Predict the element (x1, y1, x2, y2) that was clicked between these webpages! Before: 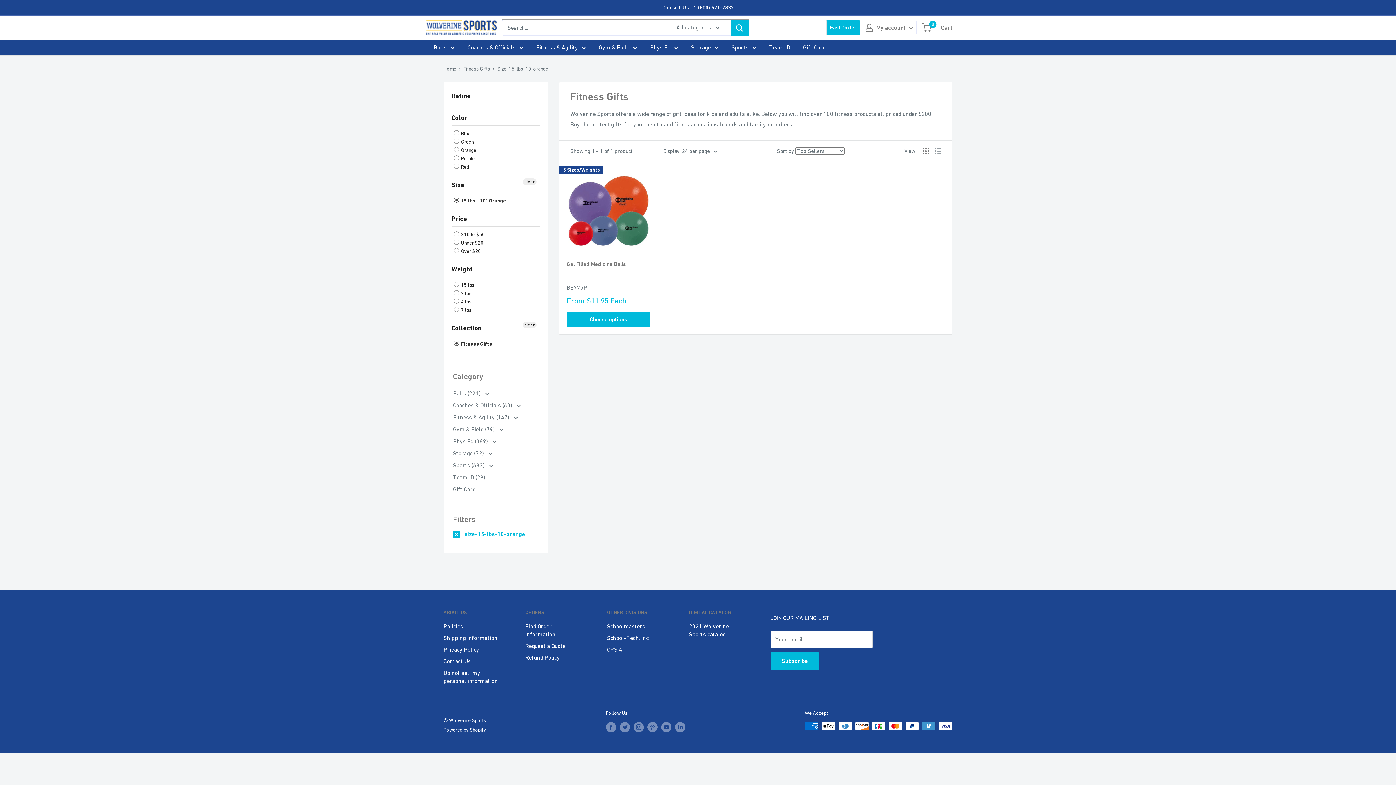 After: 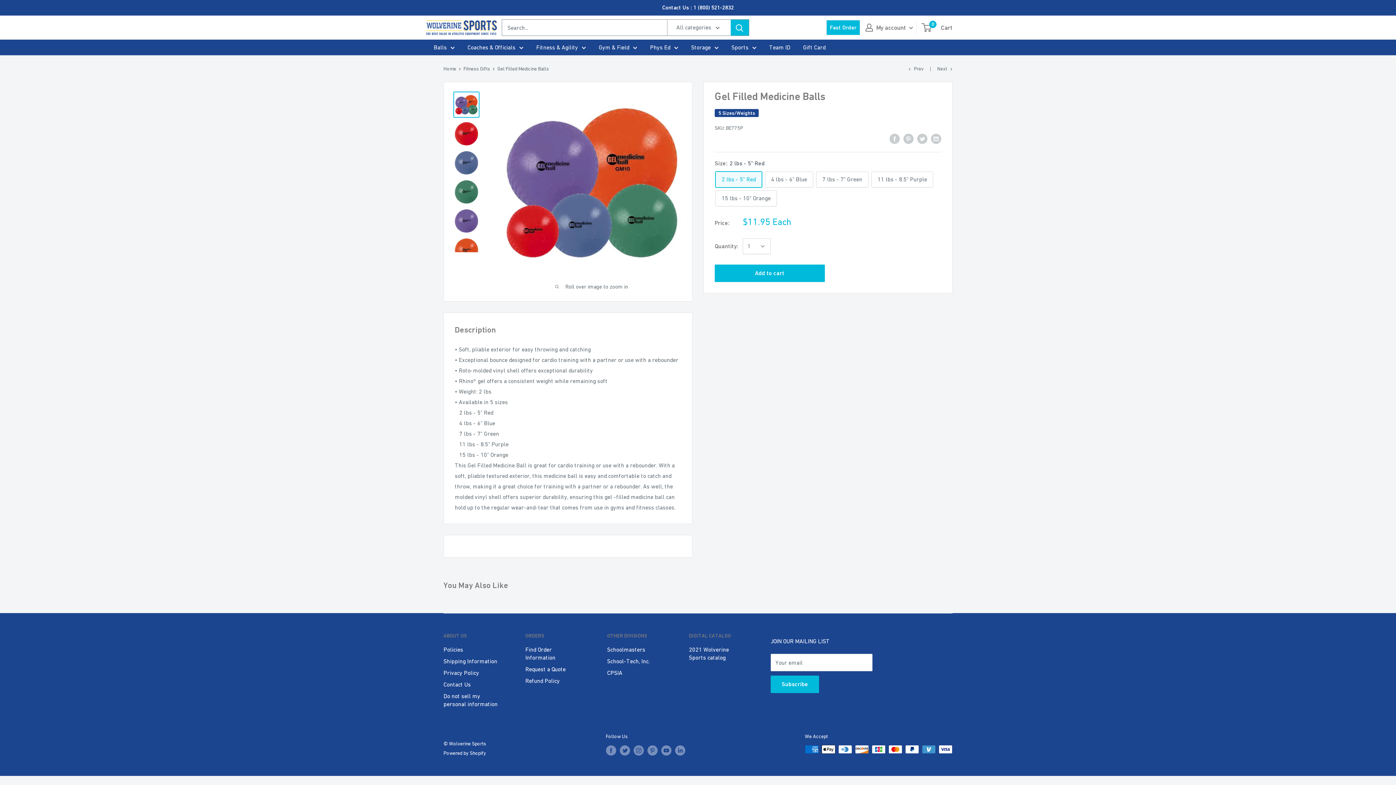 Action: bbox: (566, 260, 650, 278) label: Gel Filled Medicine Balls